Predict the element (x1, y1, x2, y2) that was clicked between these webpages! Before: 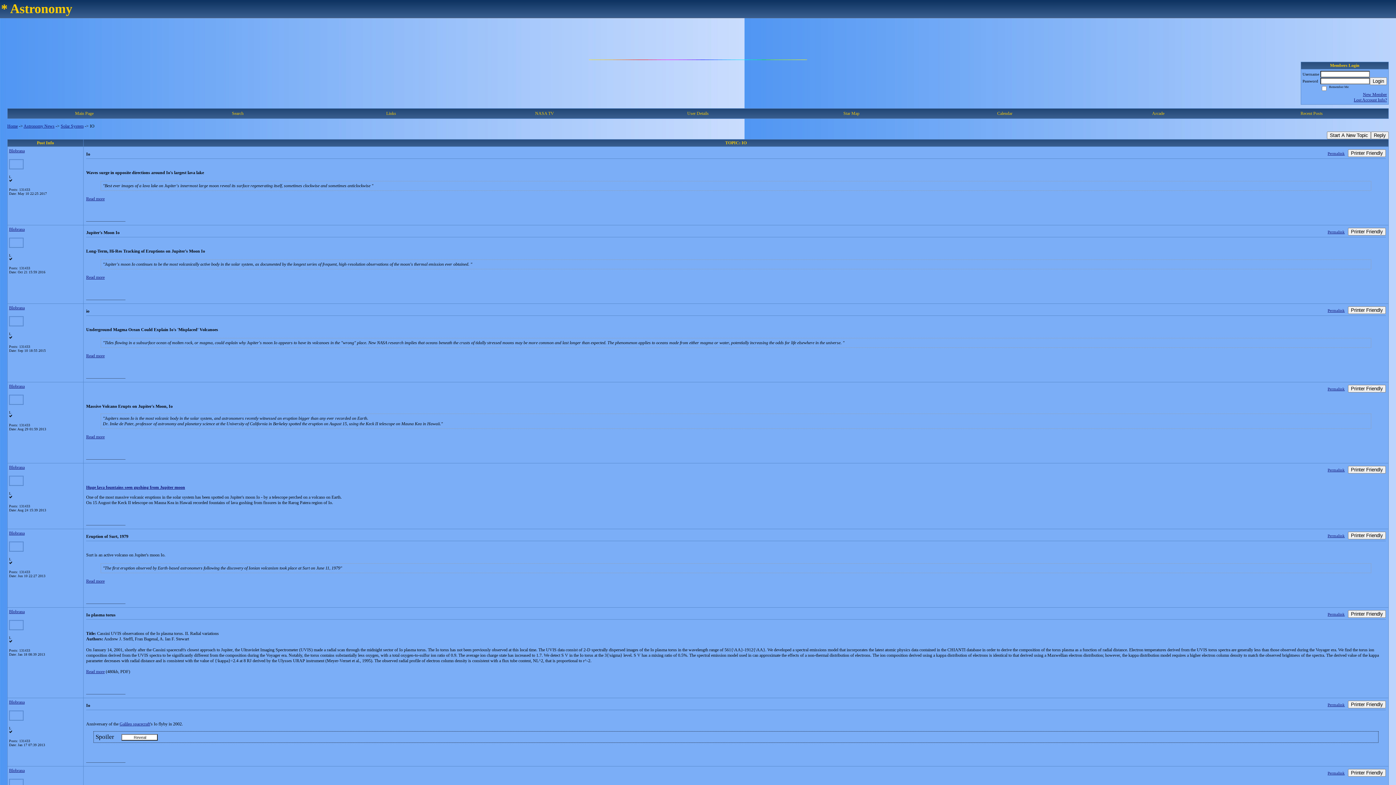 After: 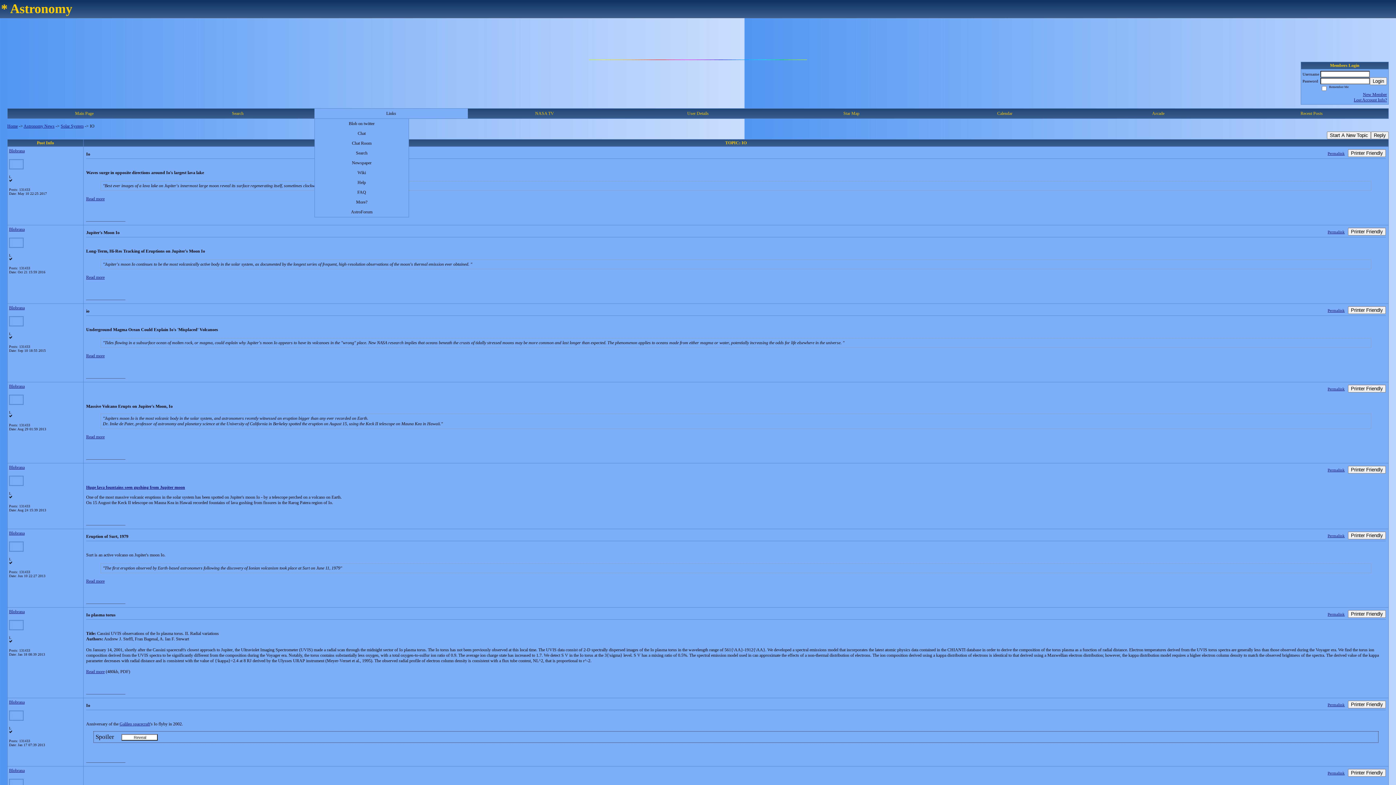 Action: bbox: (386, 110, 396, 116) label: Links